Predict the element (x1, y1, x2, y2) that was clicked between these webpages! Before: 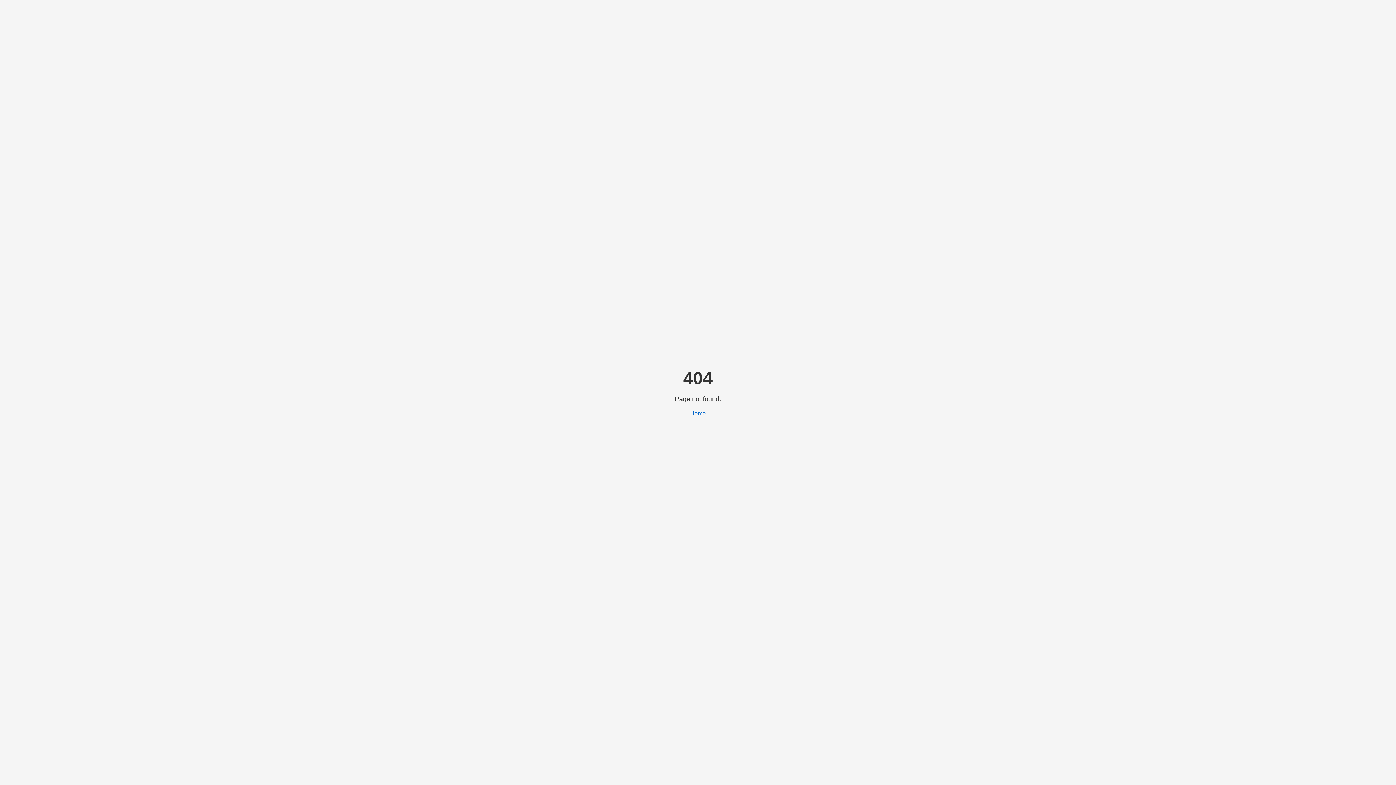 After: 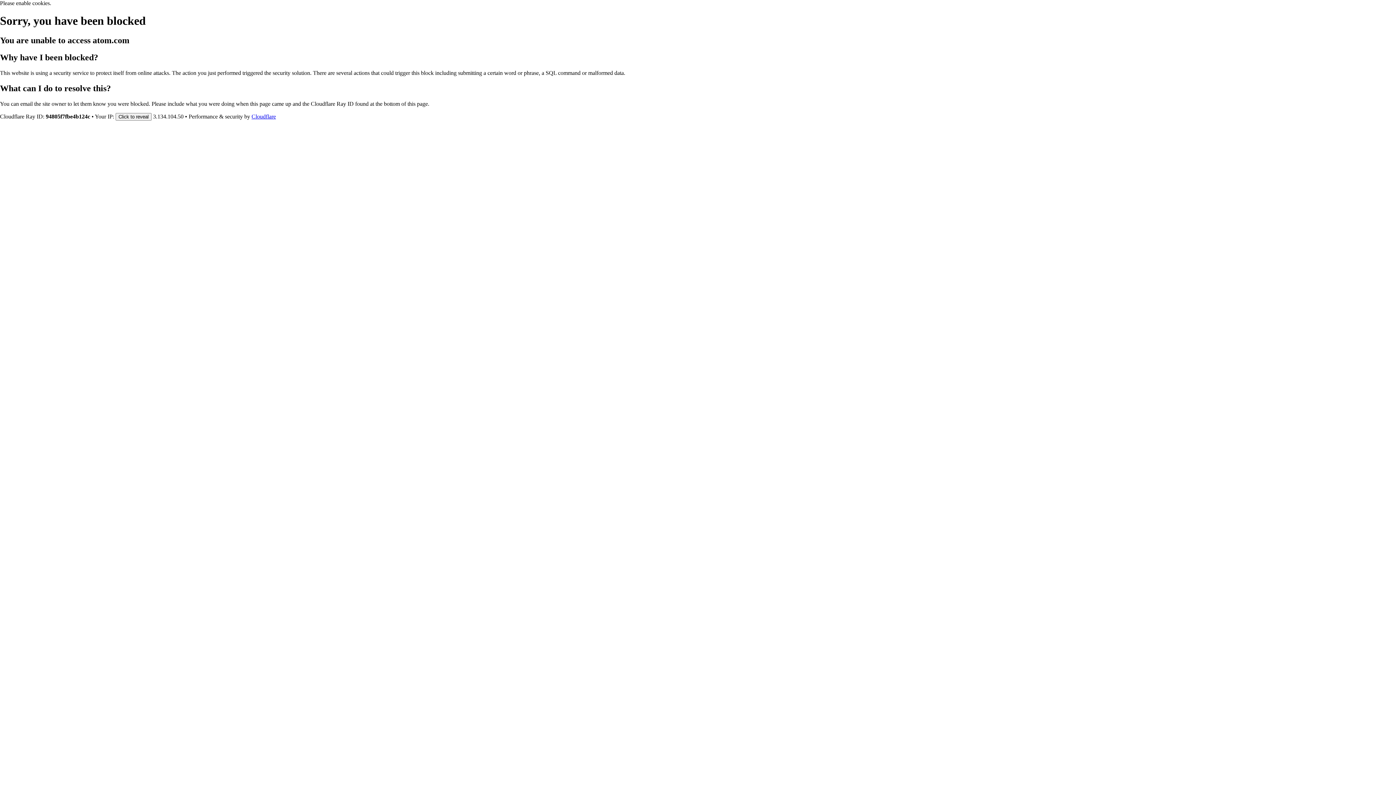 Action: label: Home bbox: (690, 410, 706, 416)